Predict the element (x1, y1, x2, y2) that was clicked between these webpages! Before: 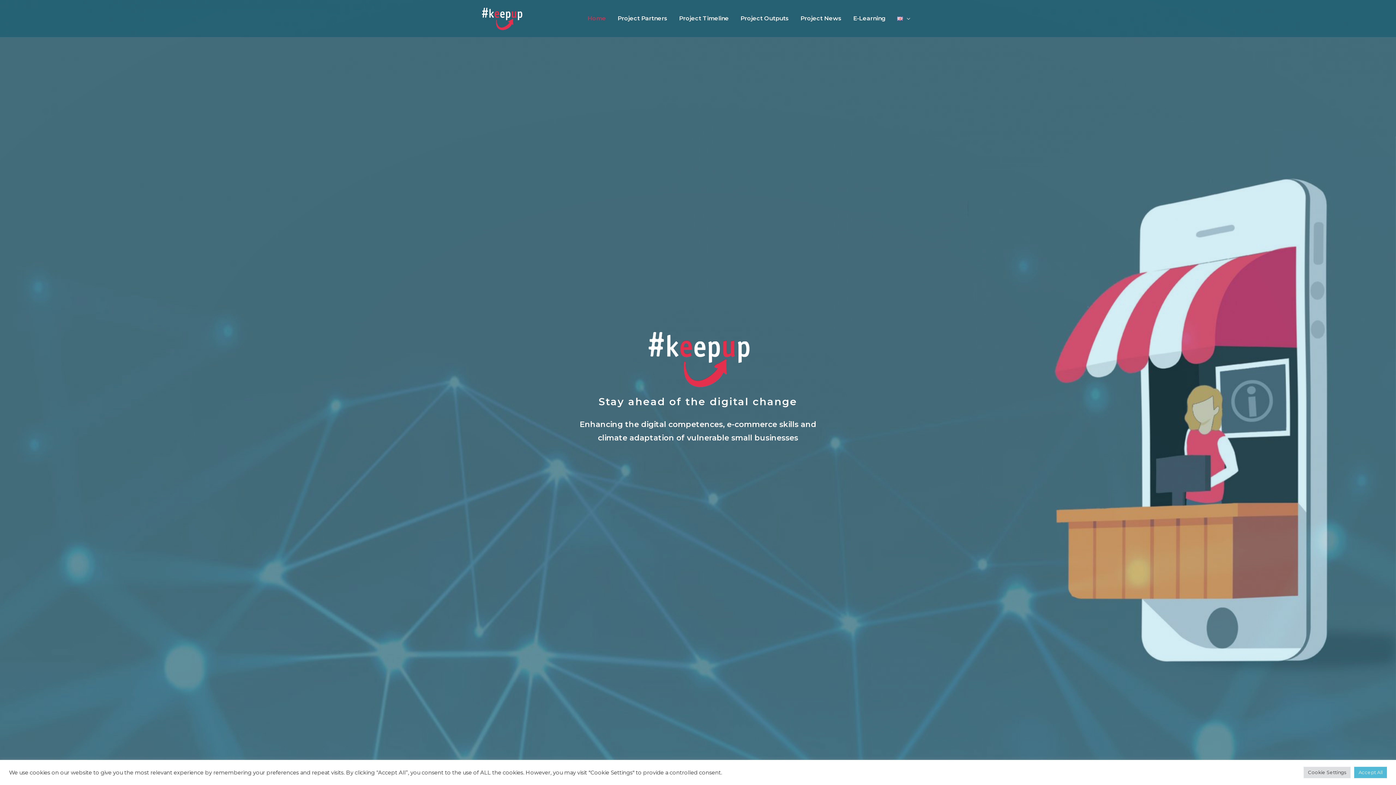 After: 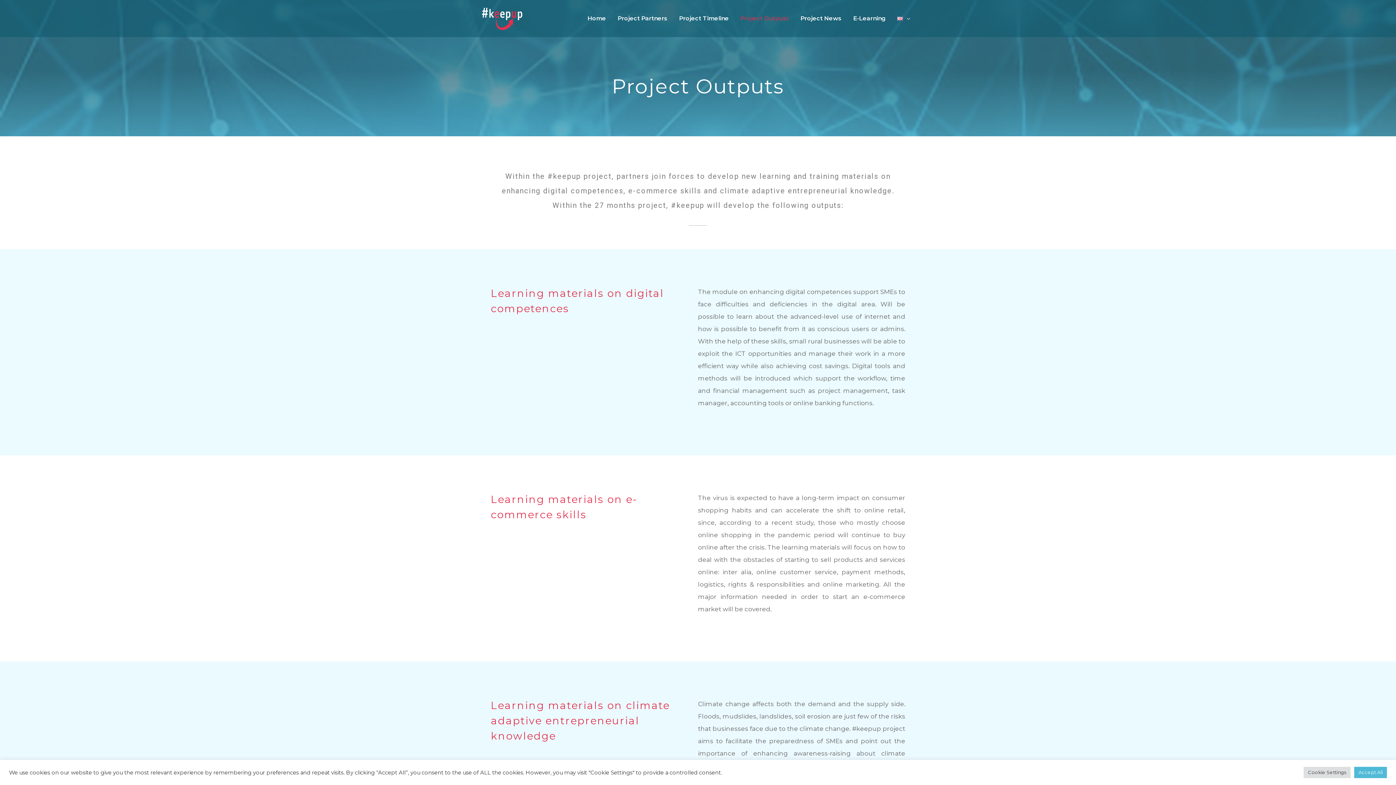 Action: label: Project Outputs bbox: (734, 5, 794, 31)